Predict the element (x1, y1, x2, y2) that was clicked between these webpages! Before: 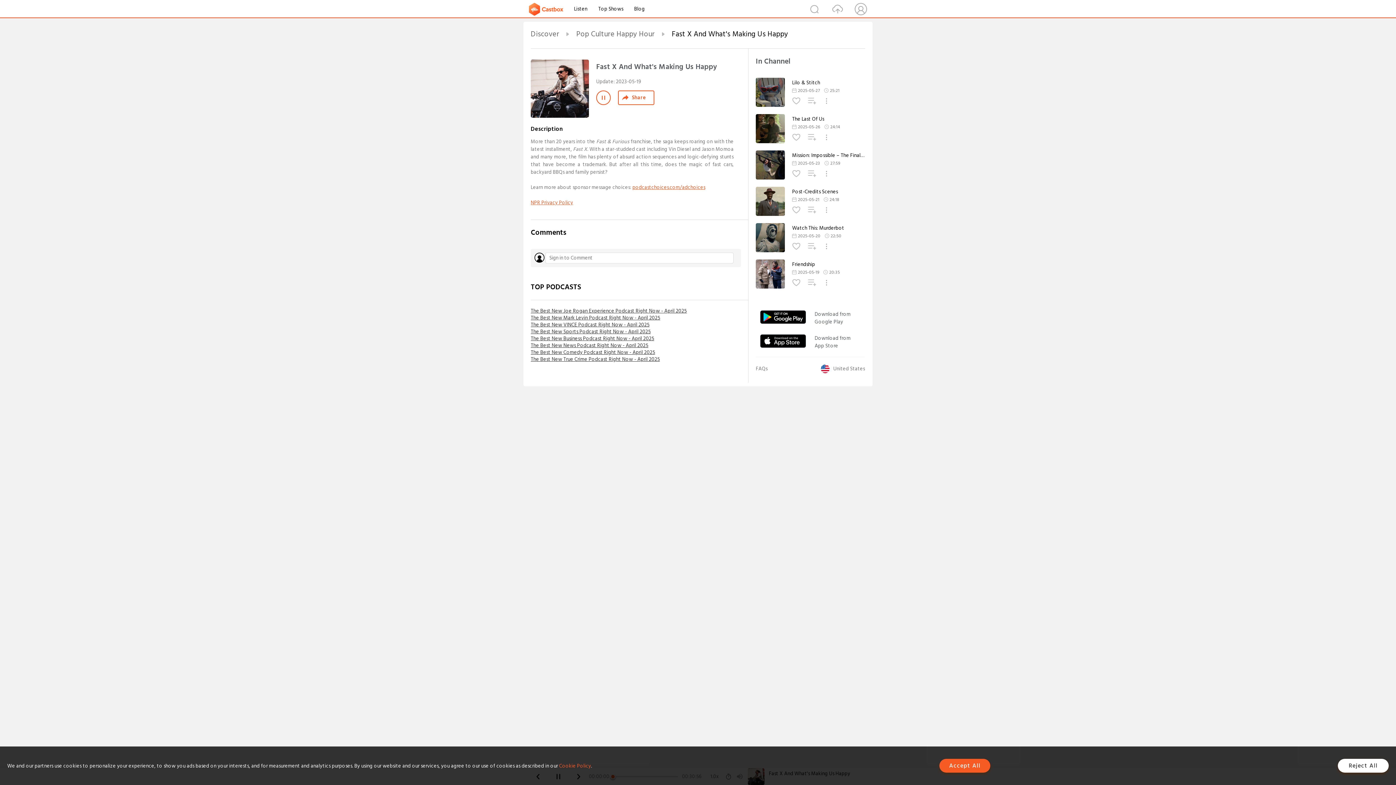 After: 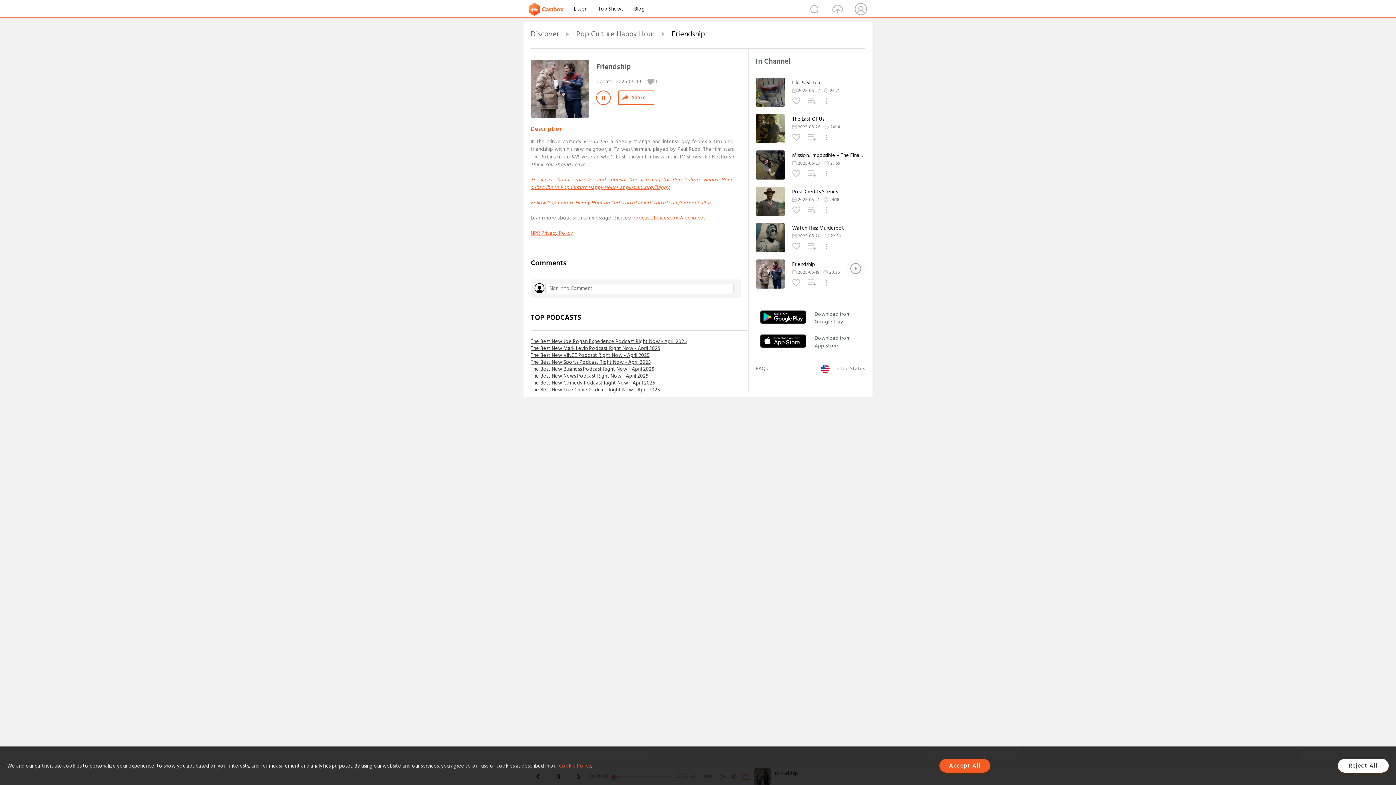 Action: label: Friendship bbox: (792, 261, 865, 268)